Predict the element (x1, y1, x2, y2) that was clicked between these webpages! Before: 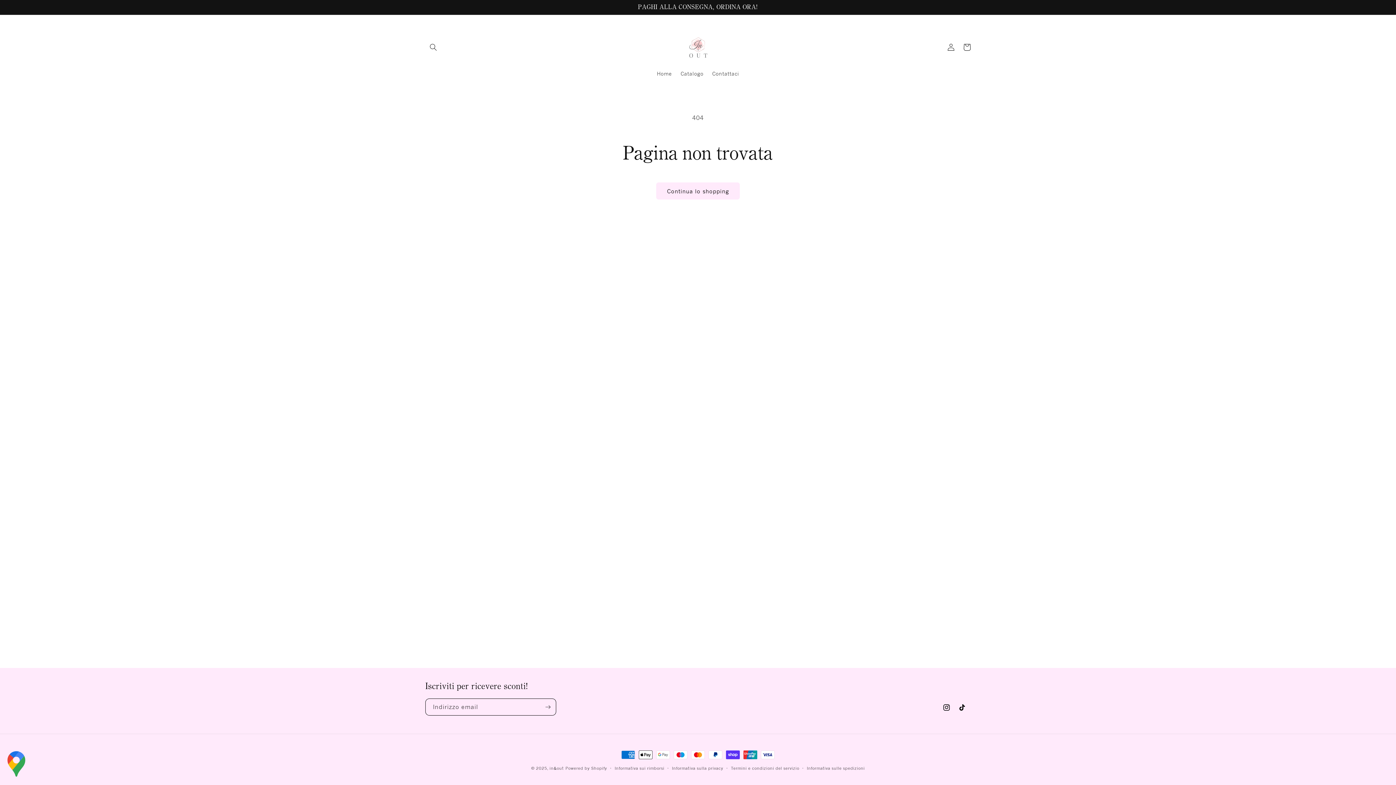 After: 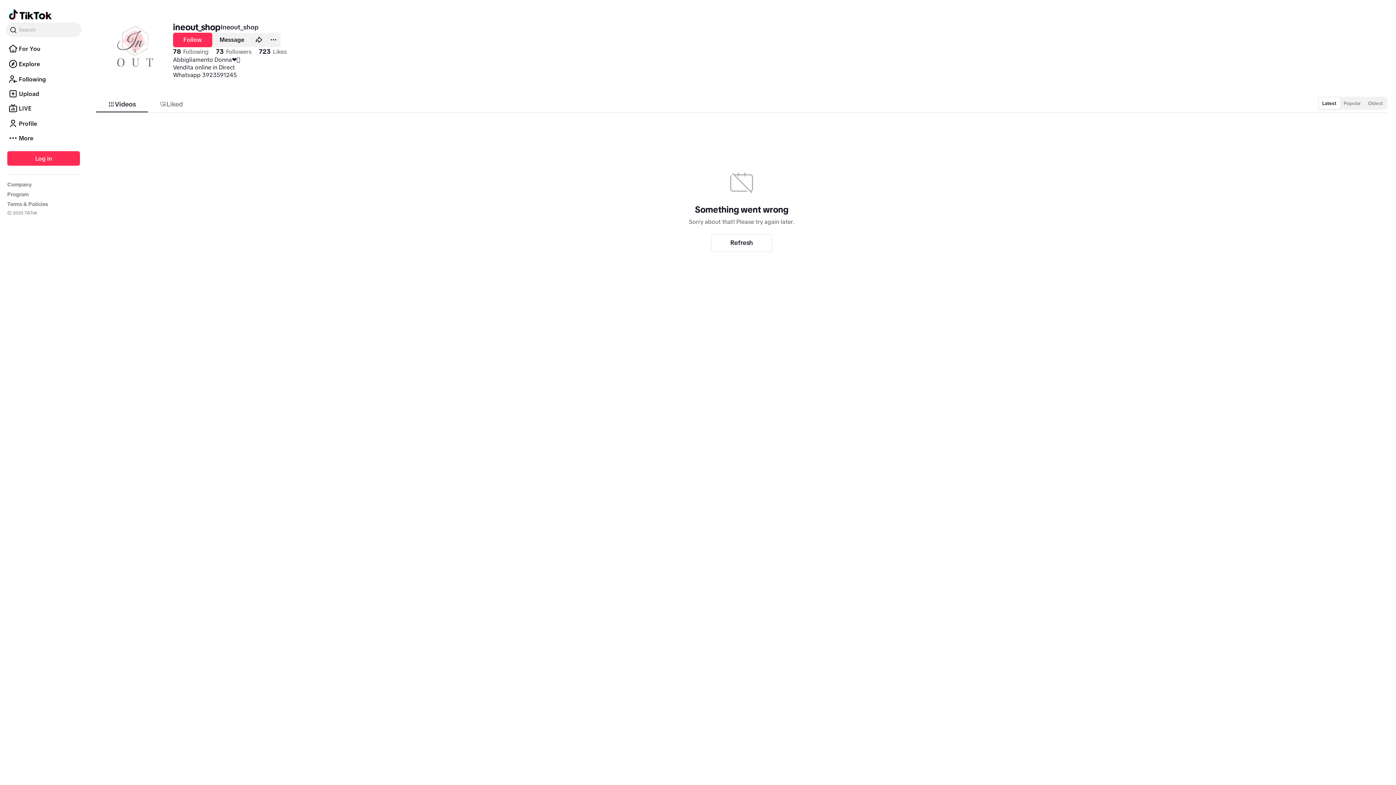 Action: label: TikTok bbox: (954, 700, 970, 716)